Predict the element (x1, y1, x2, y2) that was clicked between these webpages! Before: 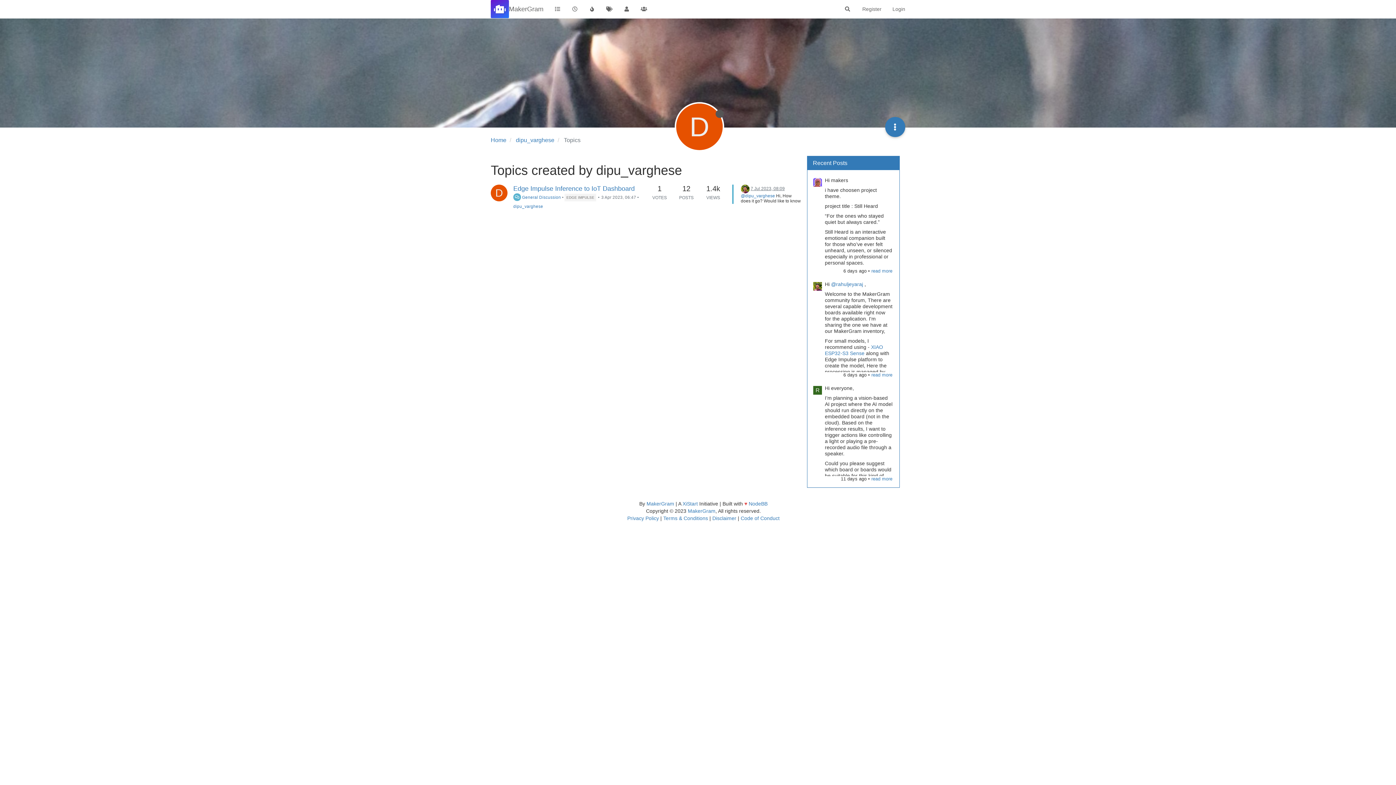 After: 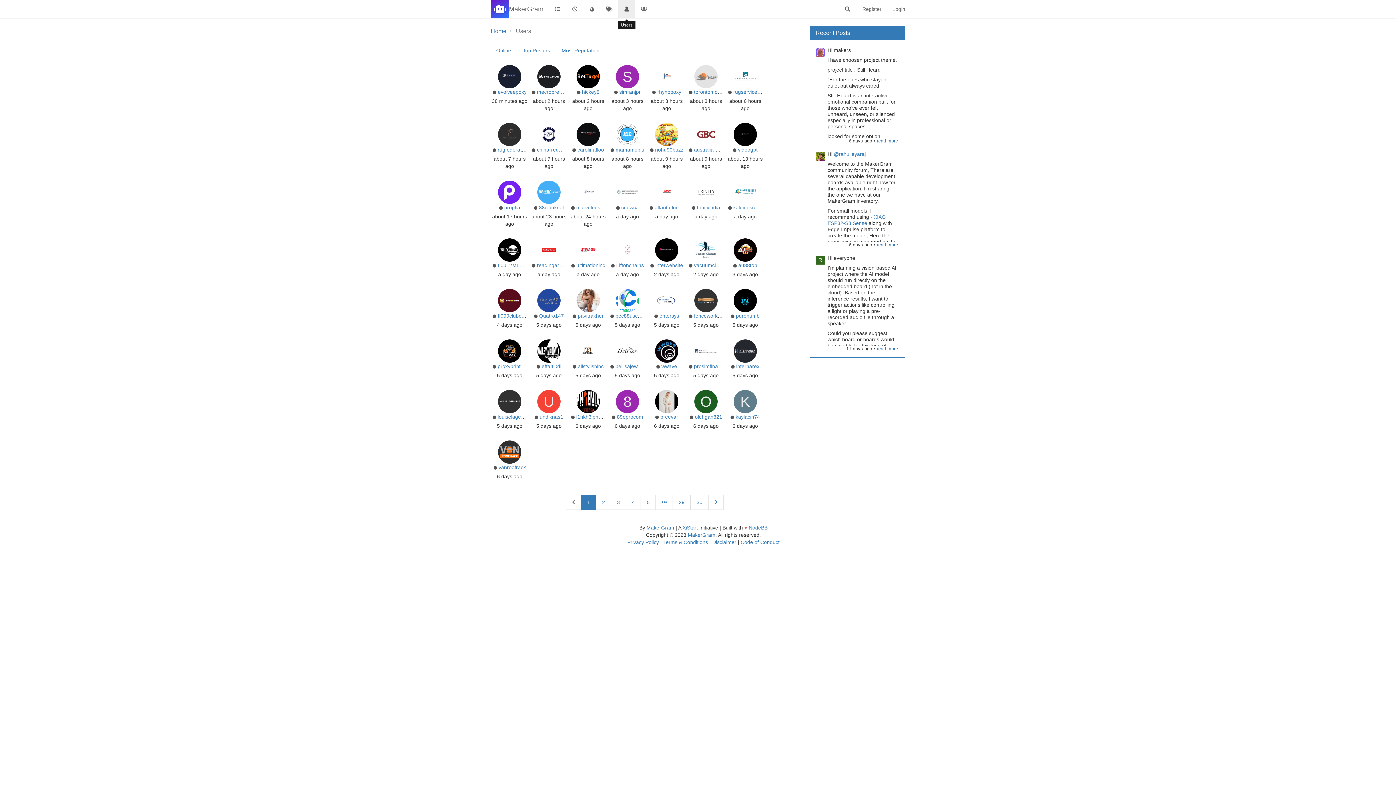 Action: bbox: (618, 0, 635, 18)